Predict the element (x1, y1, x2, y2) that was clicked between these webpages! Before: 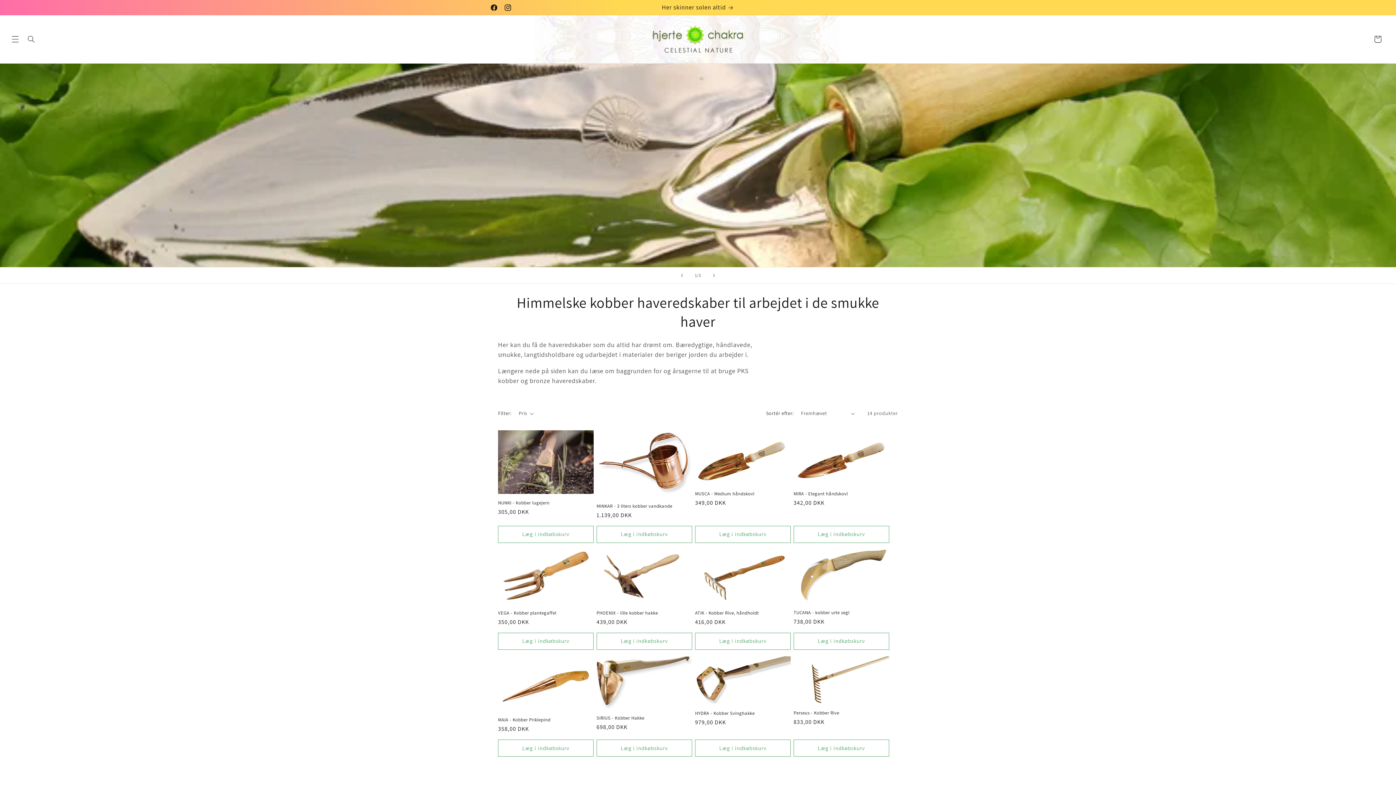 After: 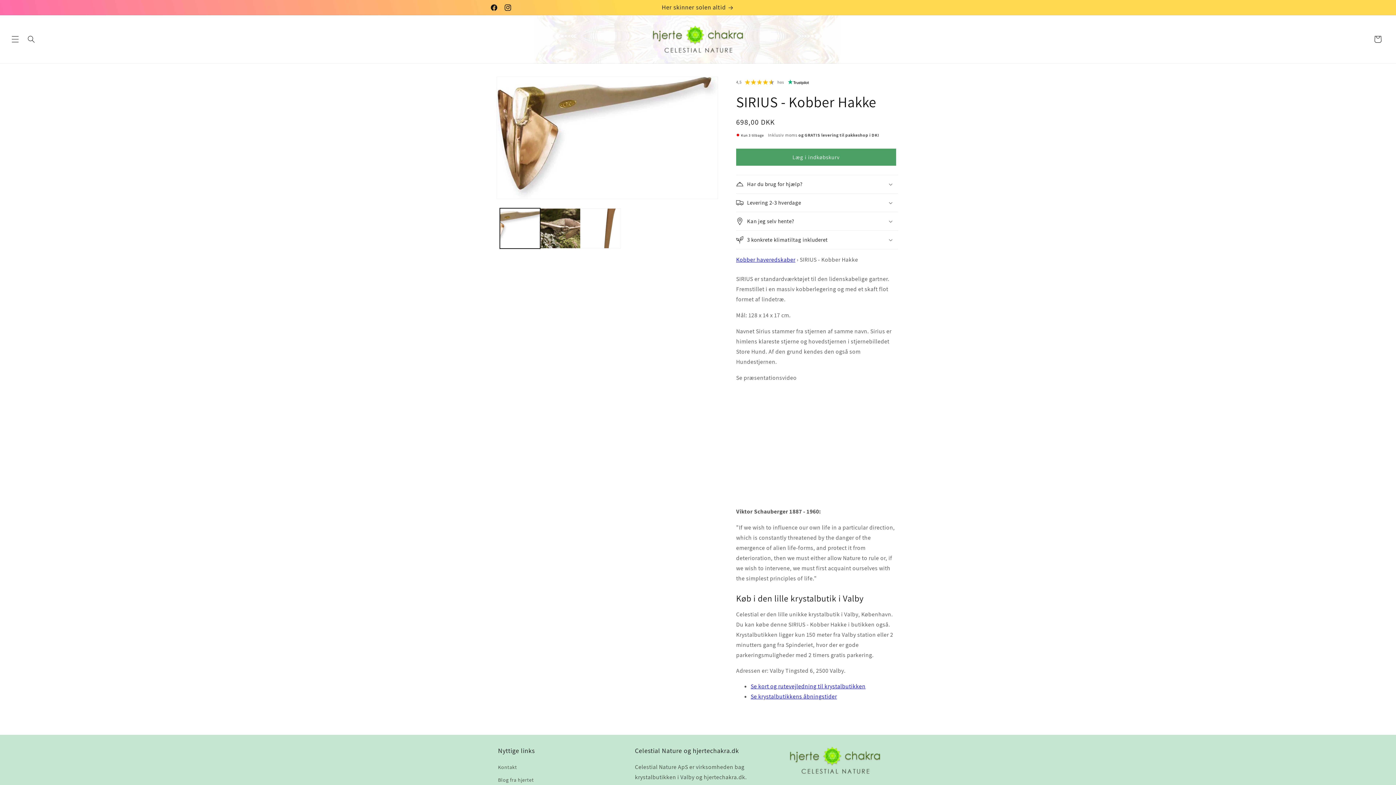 Action: bbox: (596, 715, 692, 721) label: SIRIUS - Kobber Hakke